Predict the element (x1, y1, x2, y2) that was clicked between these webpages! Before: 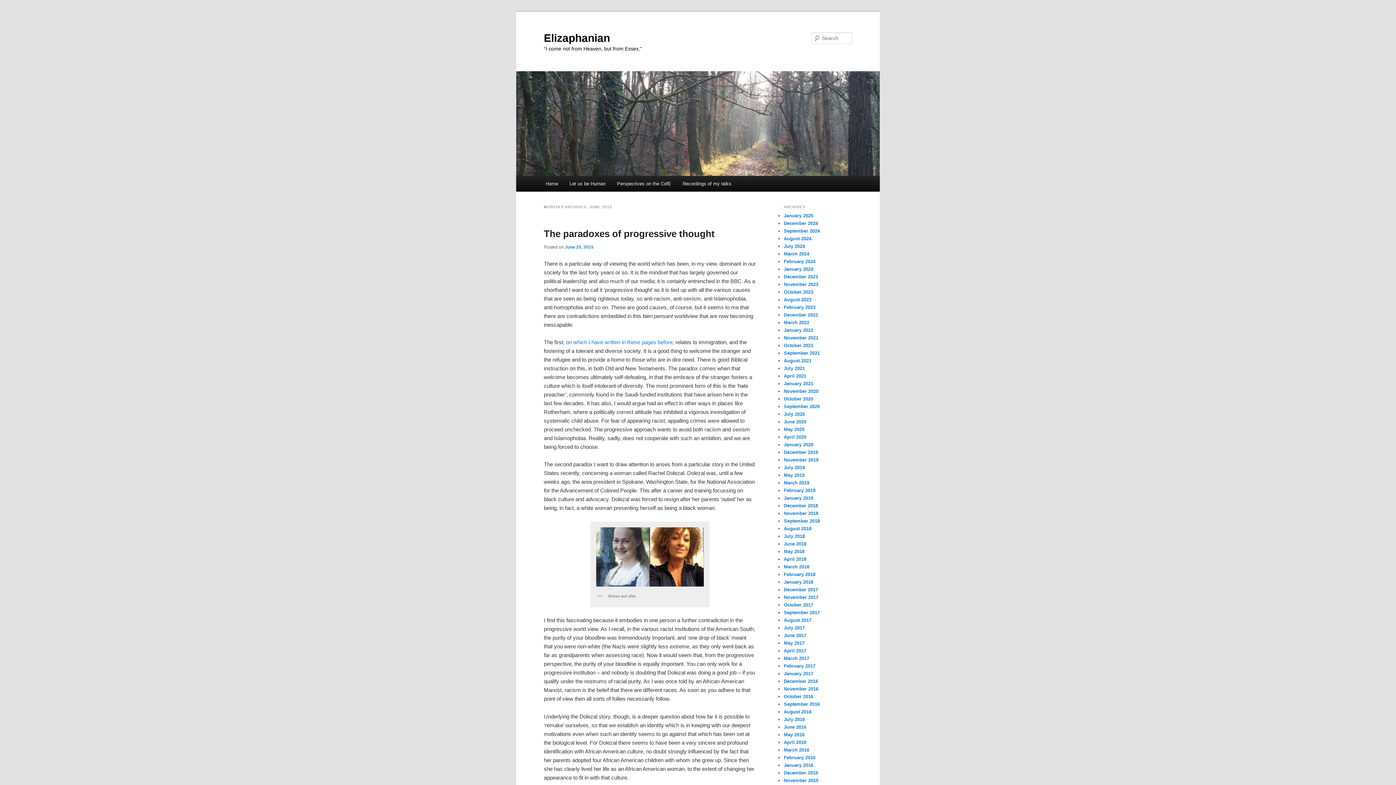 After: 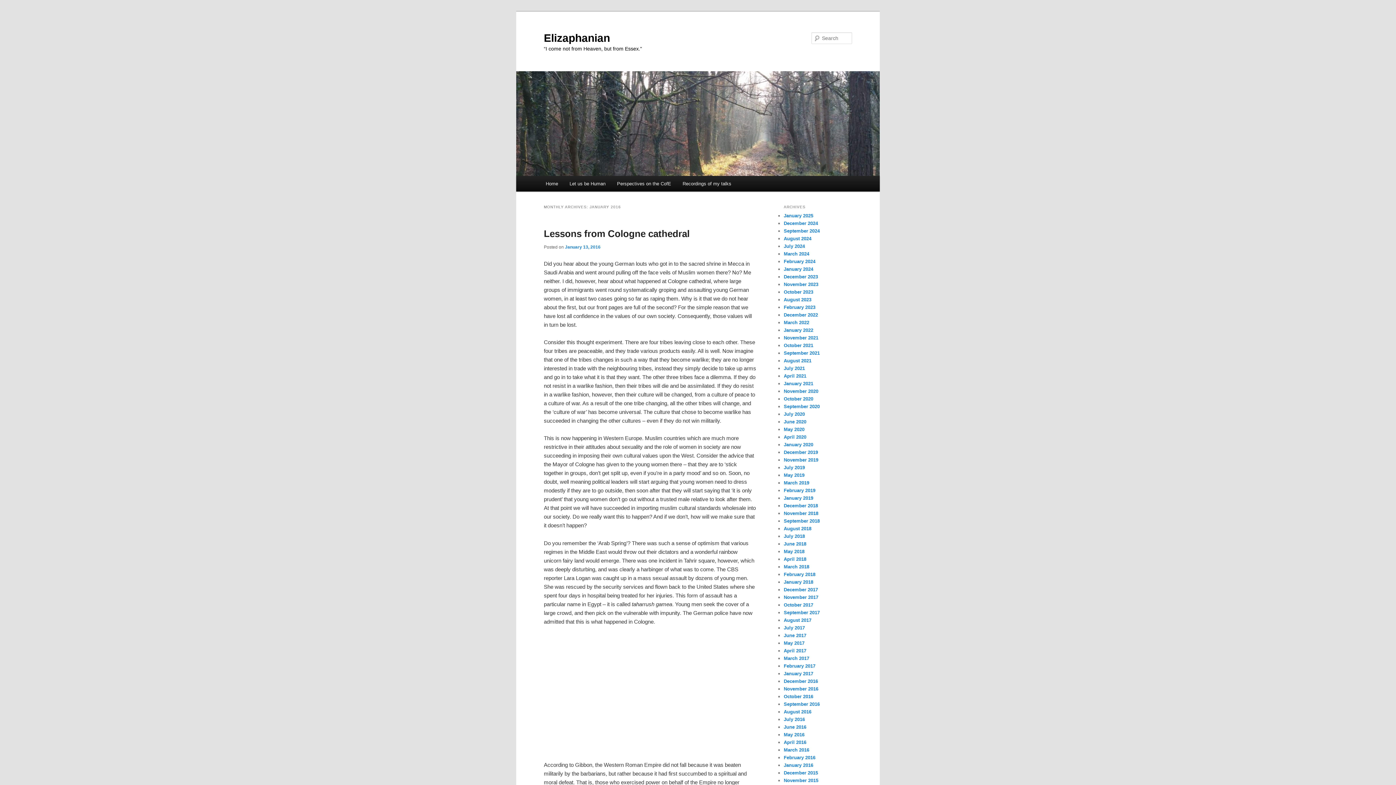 Action: bbox: (784, 763, 813, 768) label: January 2016